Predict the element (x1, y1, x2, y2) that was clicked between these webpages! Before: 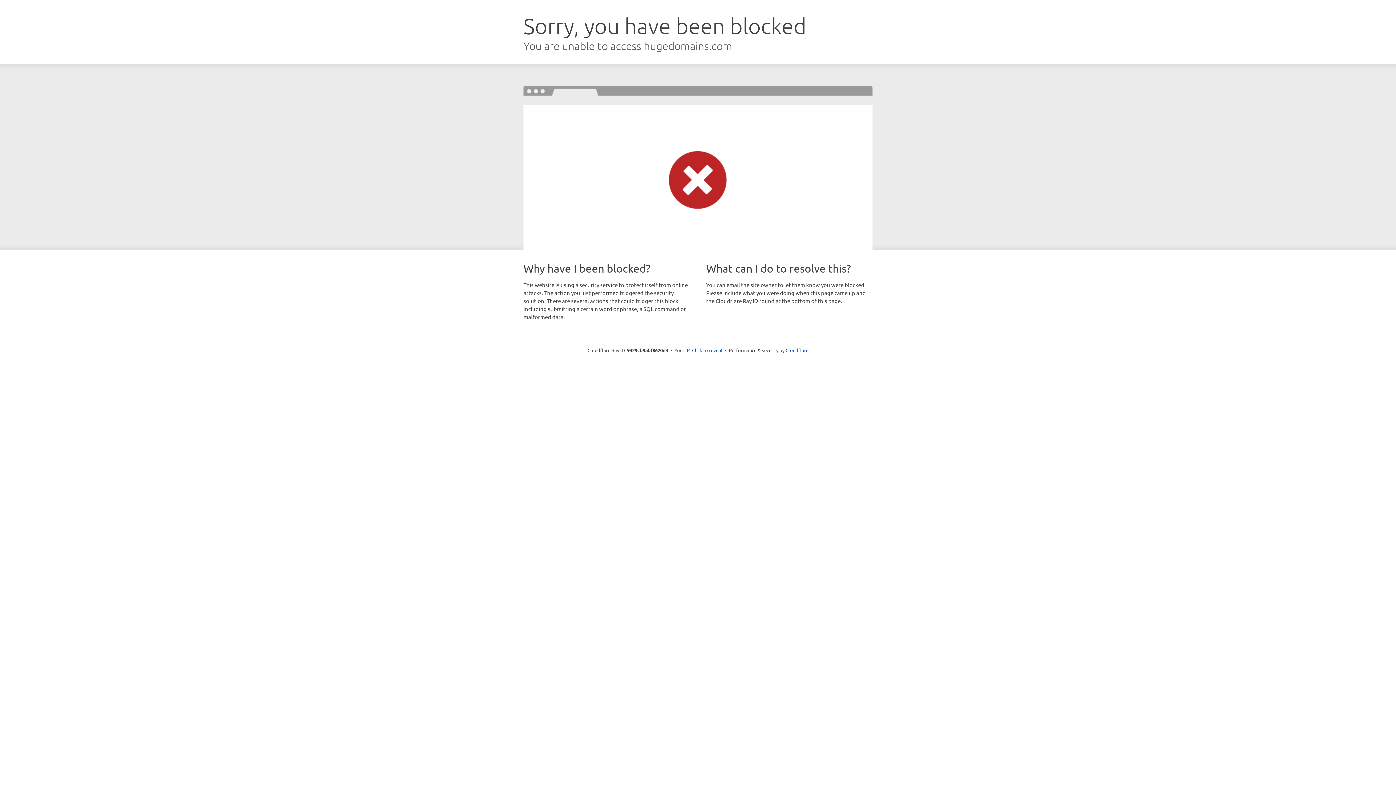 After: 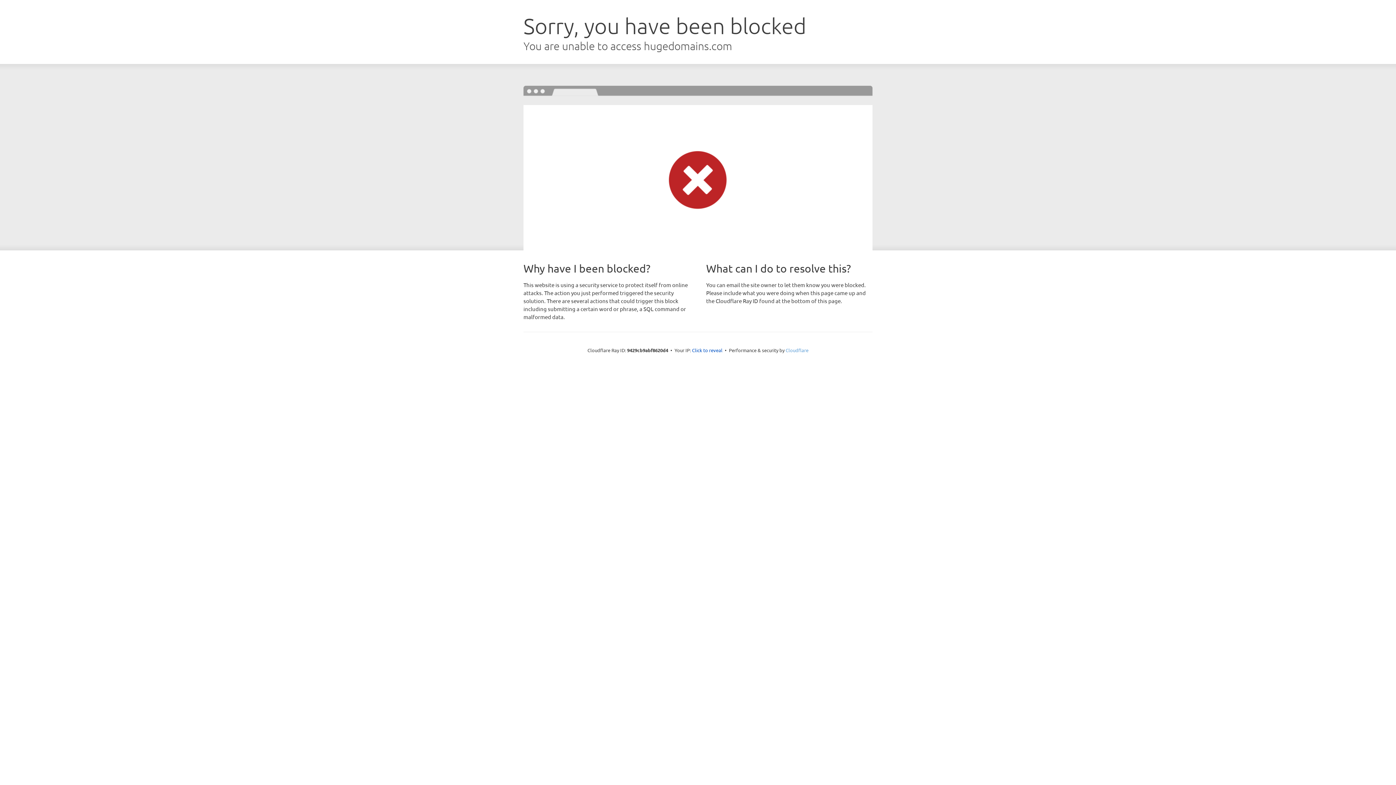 Action: label: Cloudflare bbox: (785, 347, 808, 353)